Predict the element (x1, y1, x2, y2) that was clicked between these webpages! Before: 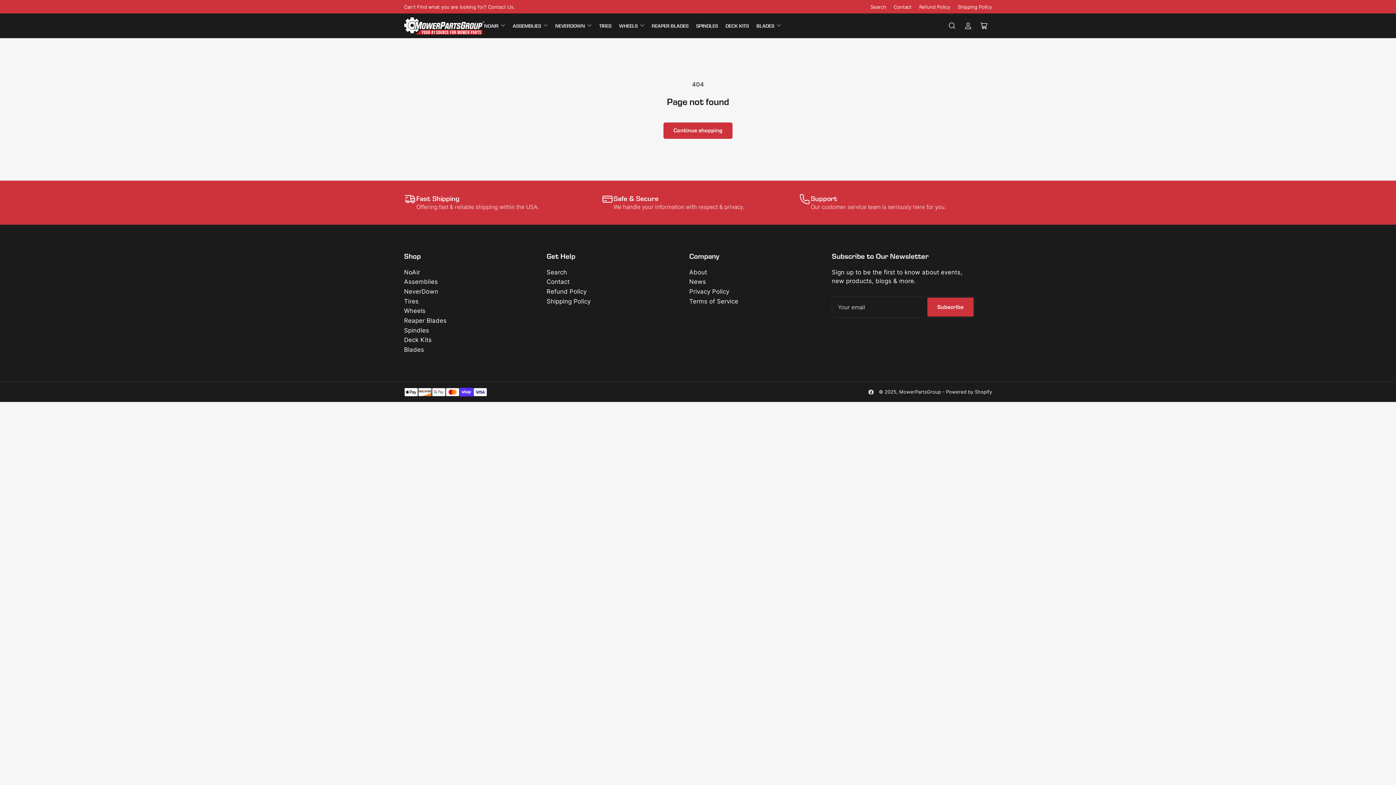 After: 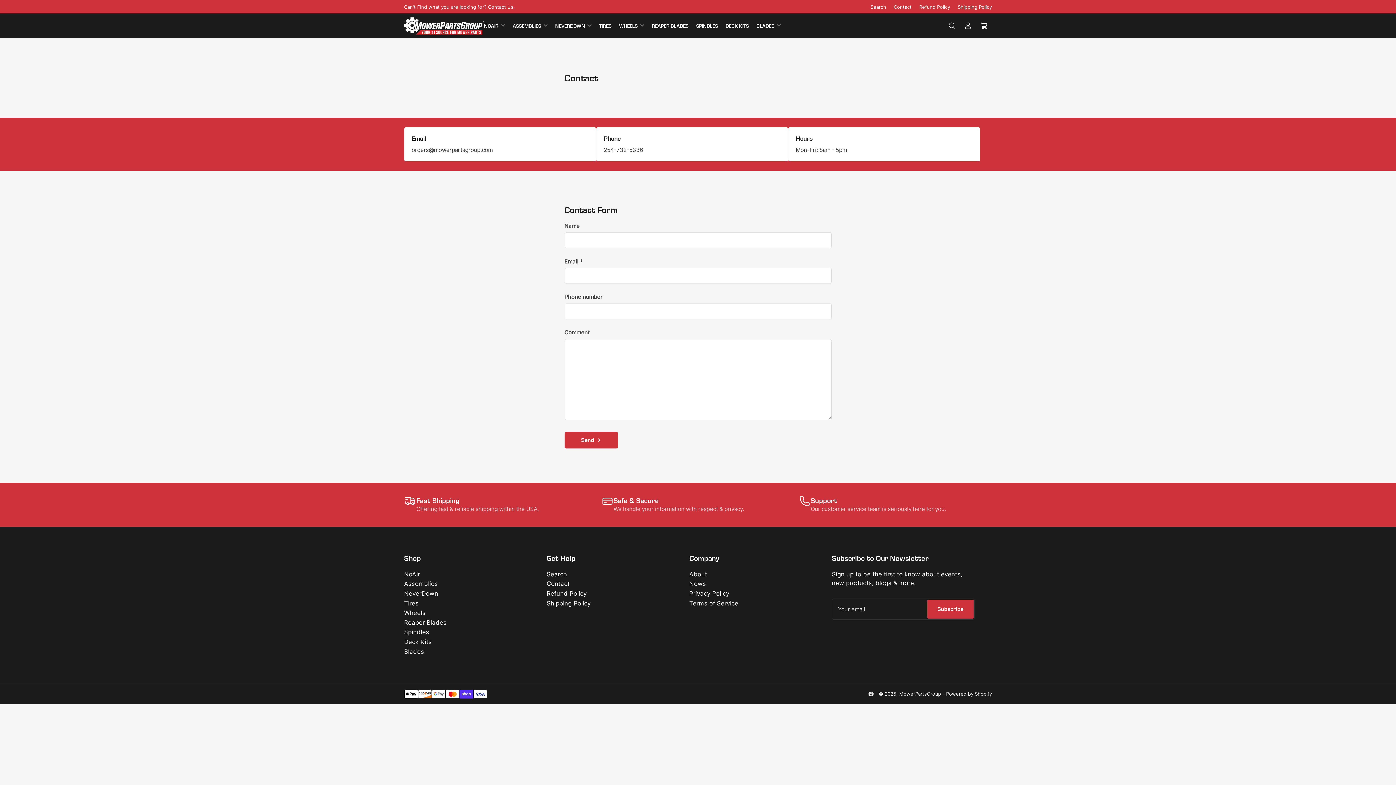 Action: bbox: (546, 278, 569, 285) label: Contact